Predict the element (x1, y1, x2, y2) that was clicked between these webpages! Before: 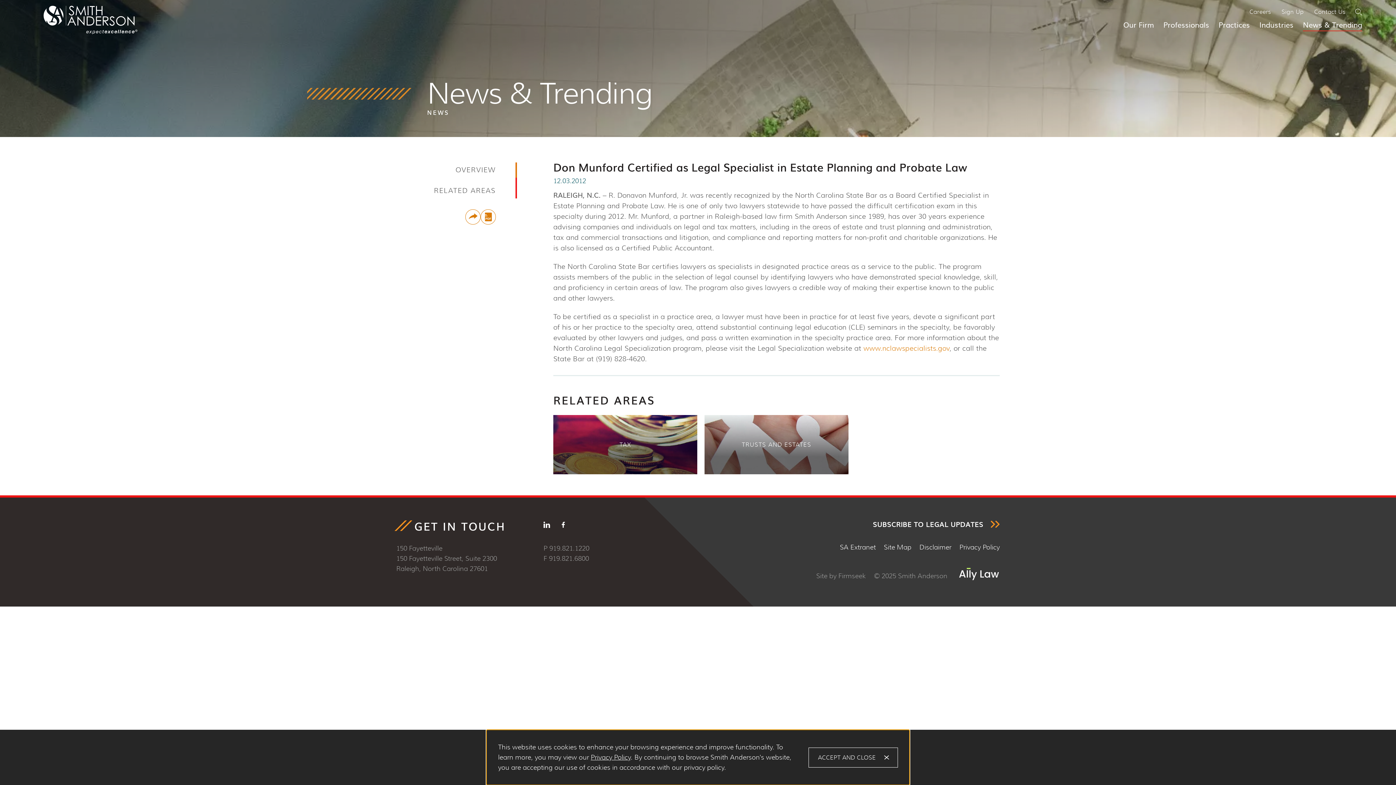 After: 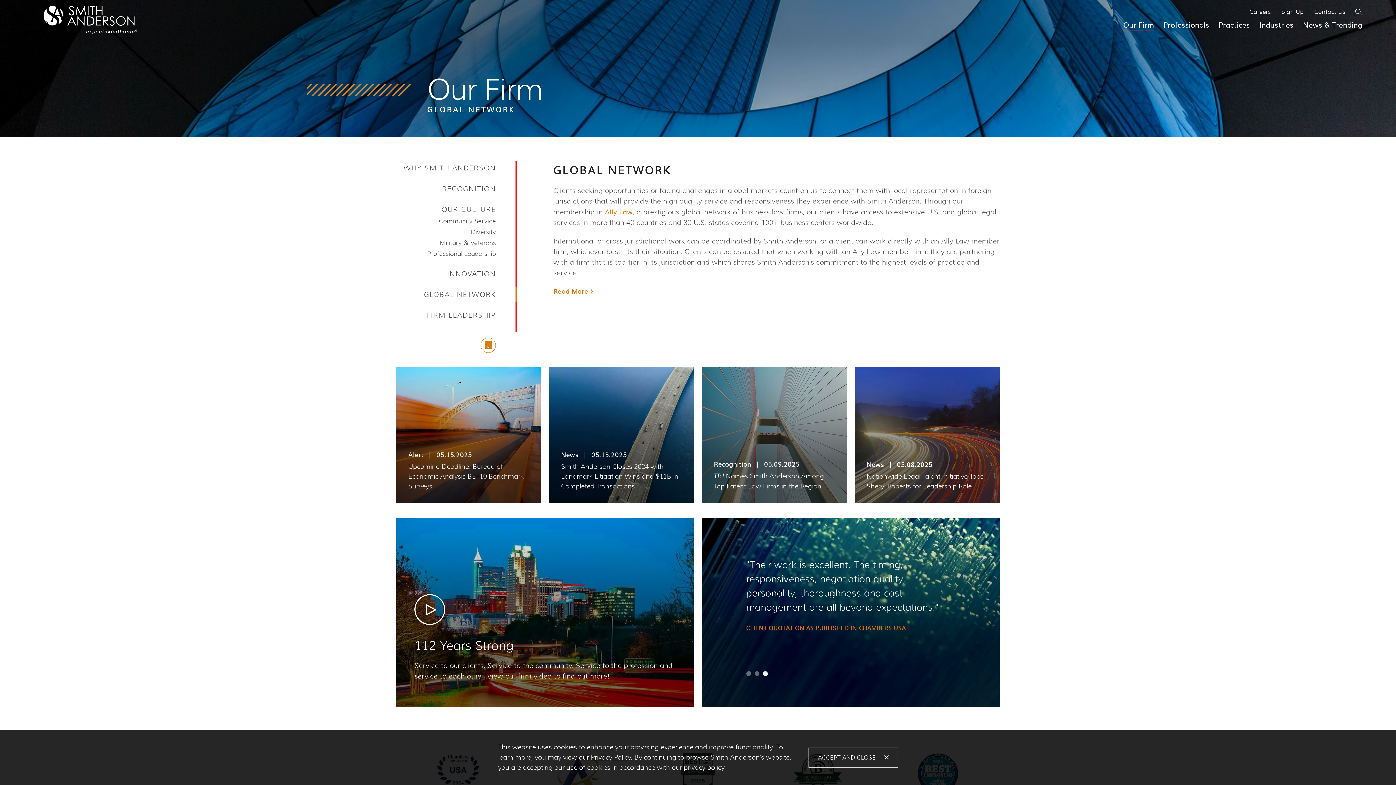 Action: bbox: (958, 567, 1000, 581)